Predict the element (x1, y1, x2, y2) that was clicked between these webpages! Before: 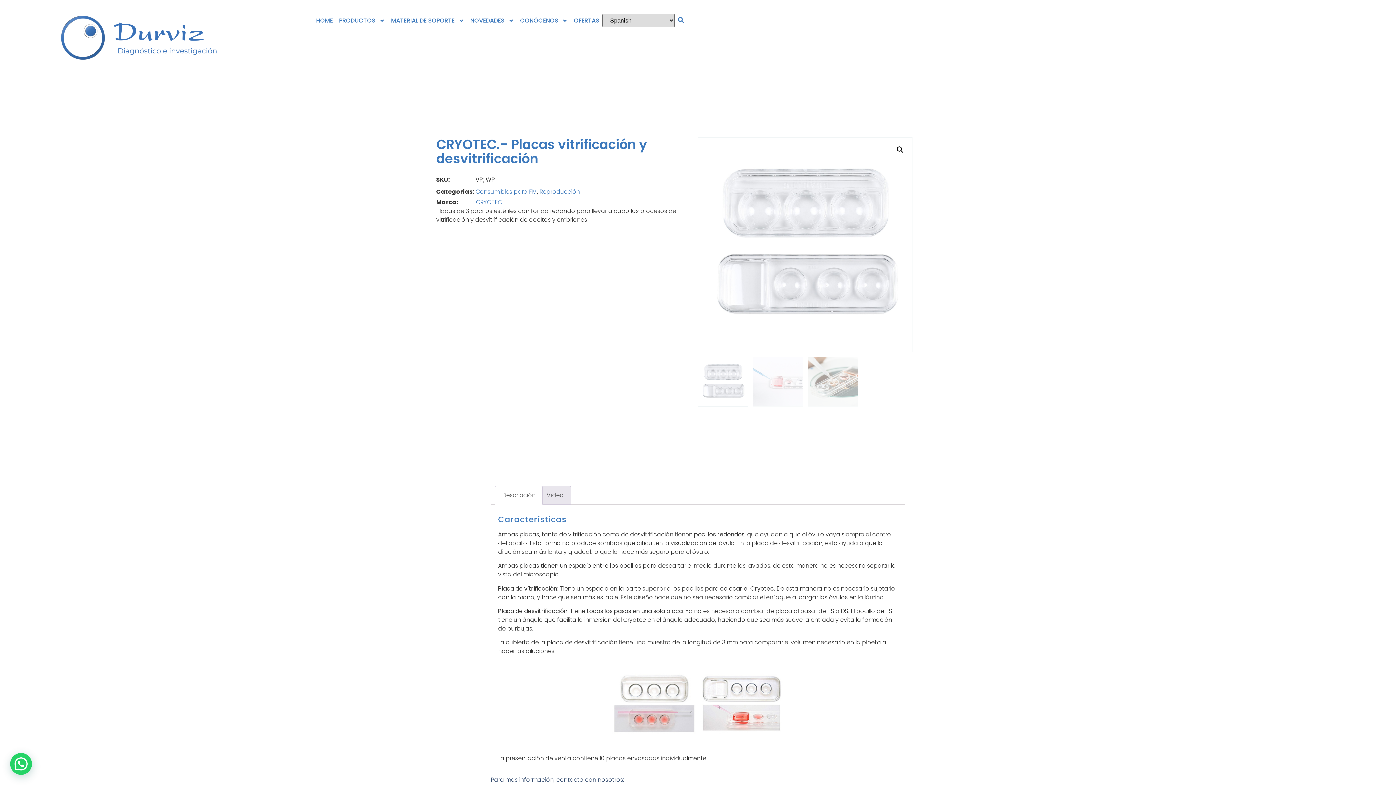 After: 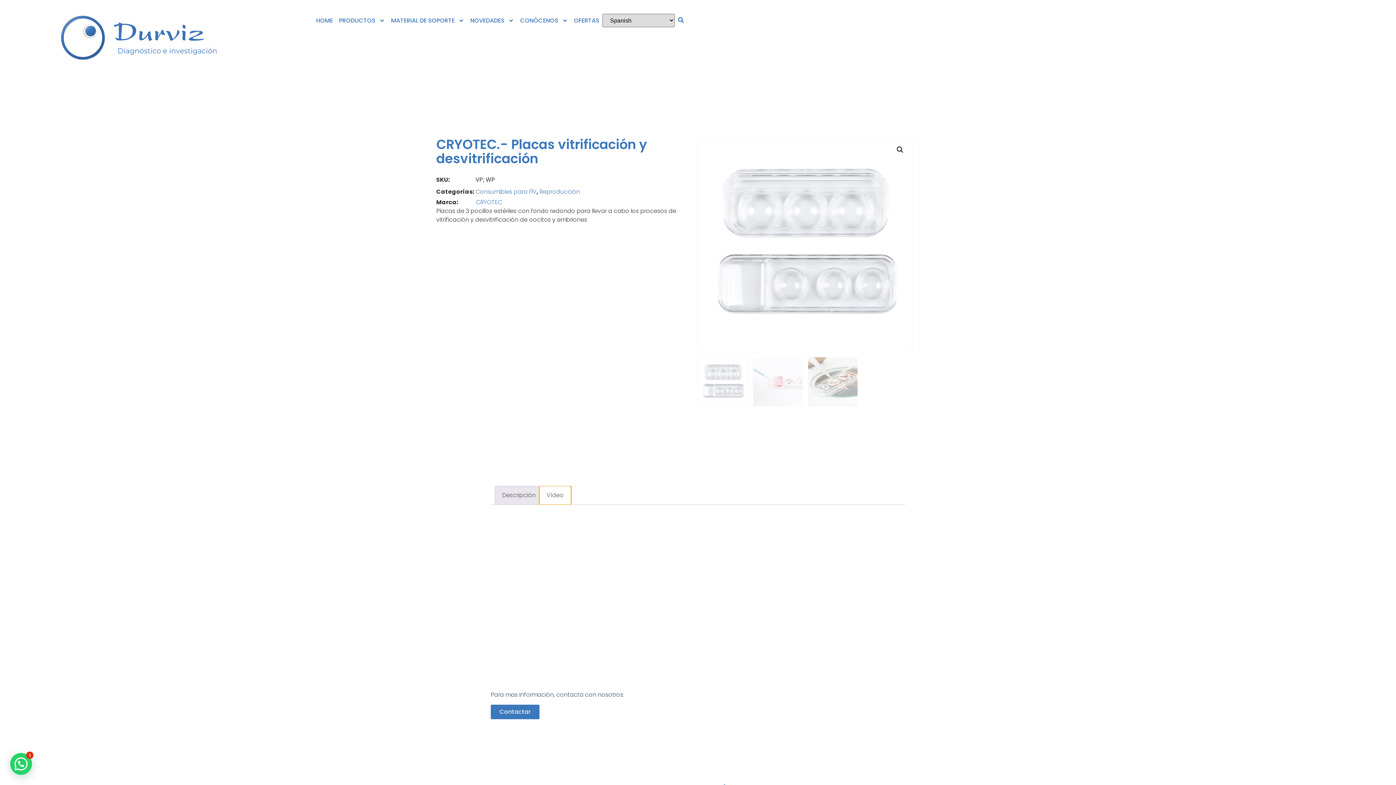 Action: label: Vídeo bbox: (539, 486, 570, 504)